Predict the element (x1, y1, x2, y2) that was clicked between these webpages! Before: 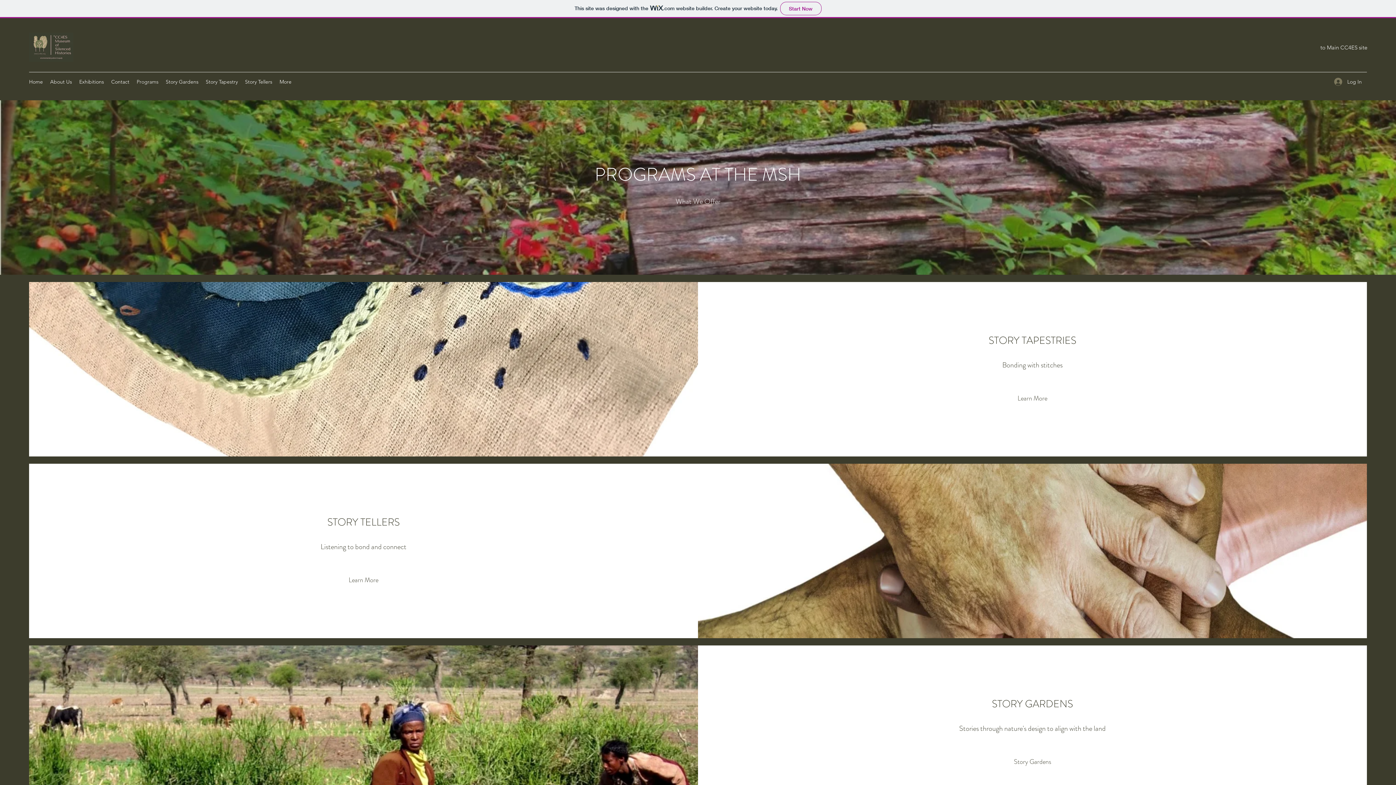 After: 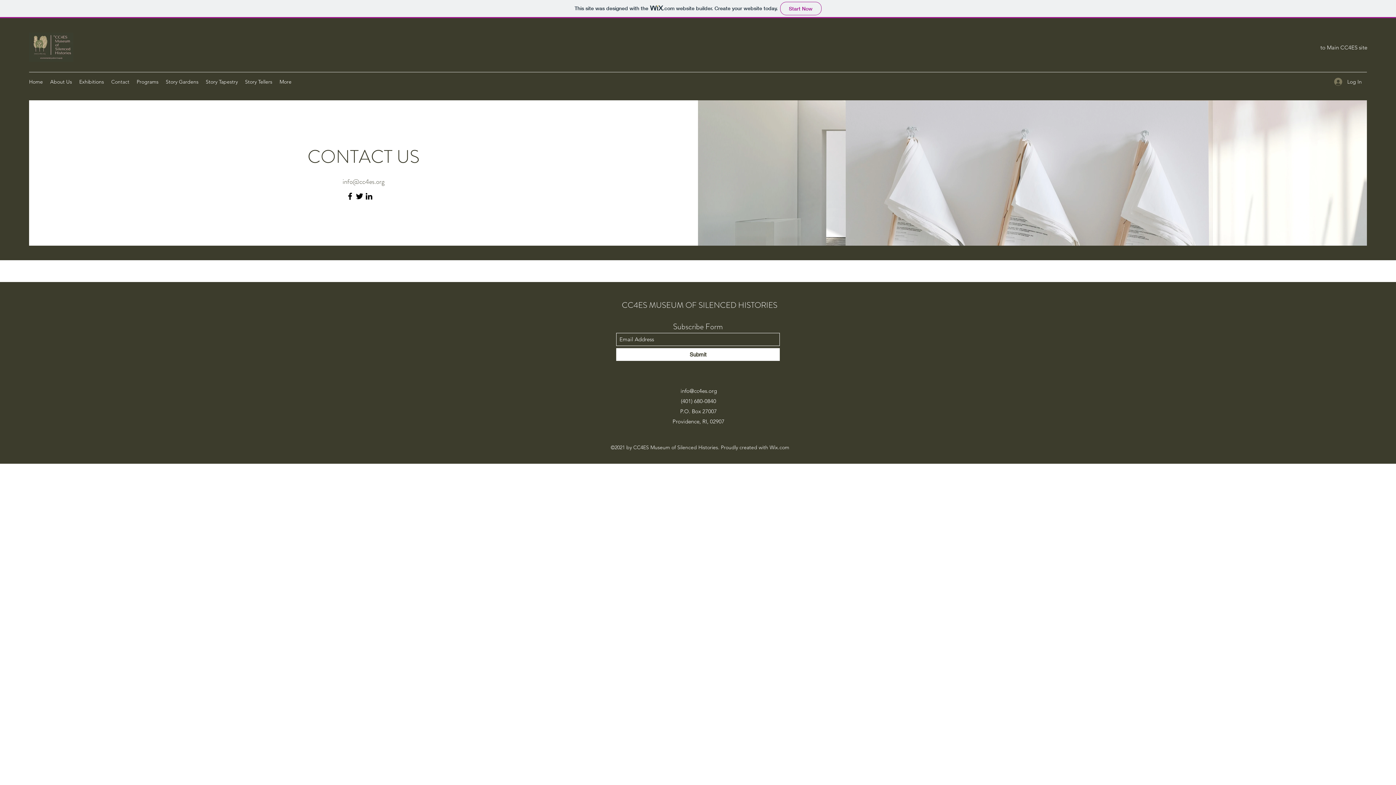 Action: bbox: (107, 76, 133, 87) label: Contact